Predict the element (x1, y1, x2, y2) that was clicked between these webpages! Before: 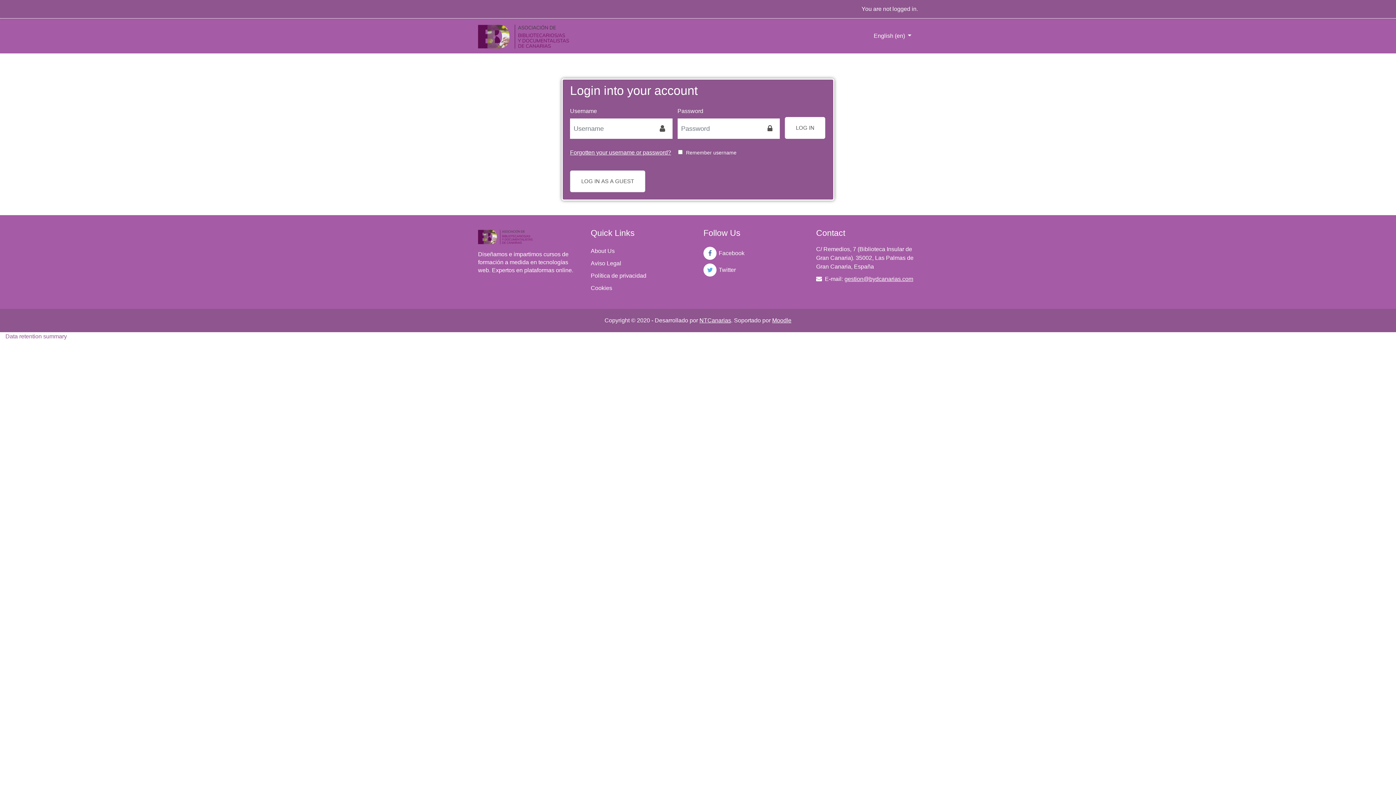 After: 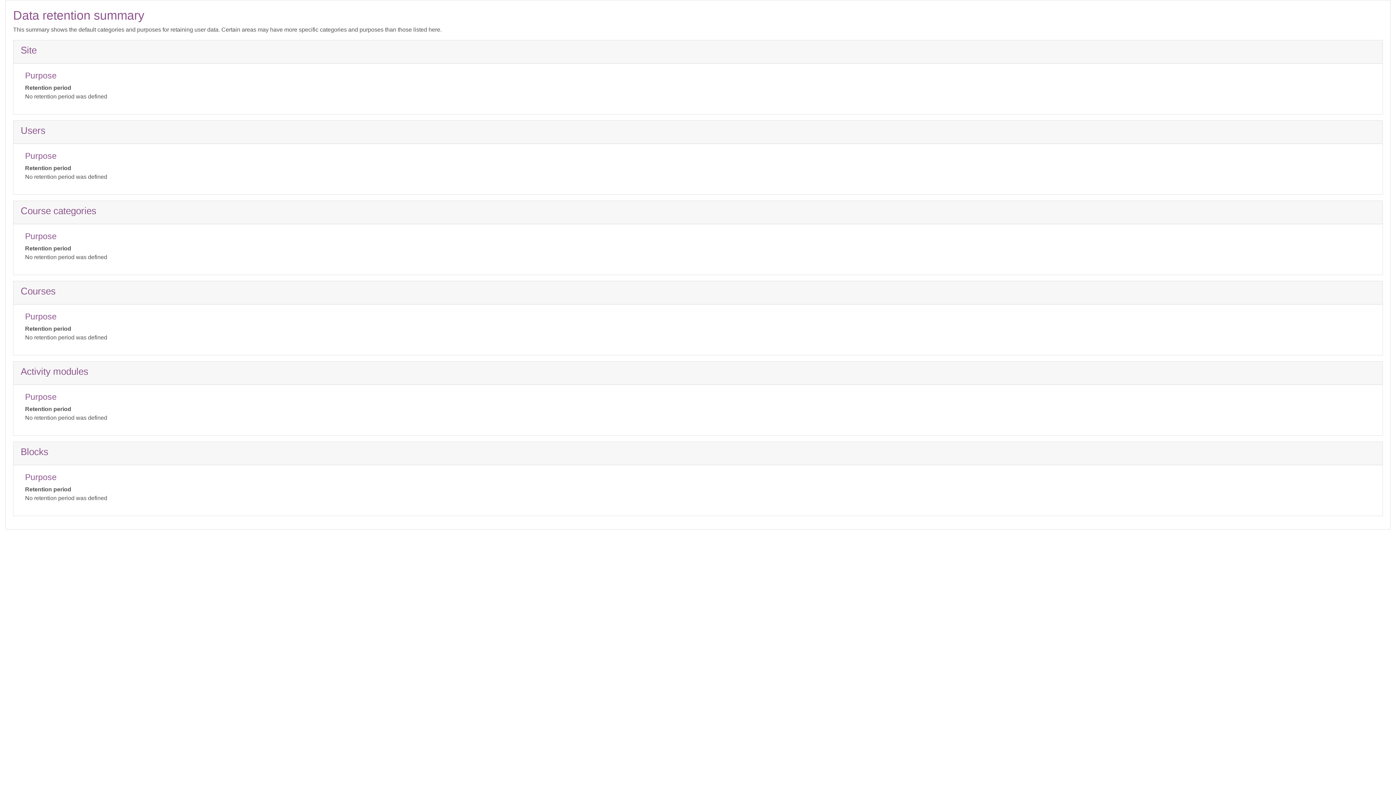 Action: label: Data retention summary bbox: (5, 333, 66, 339)